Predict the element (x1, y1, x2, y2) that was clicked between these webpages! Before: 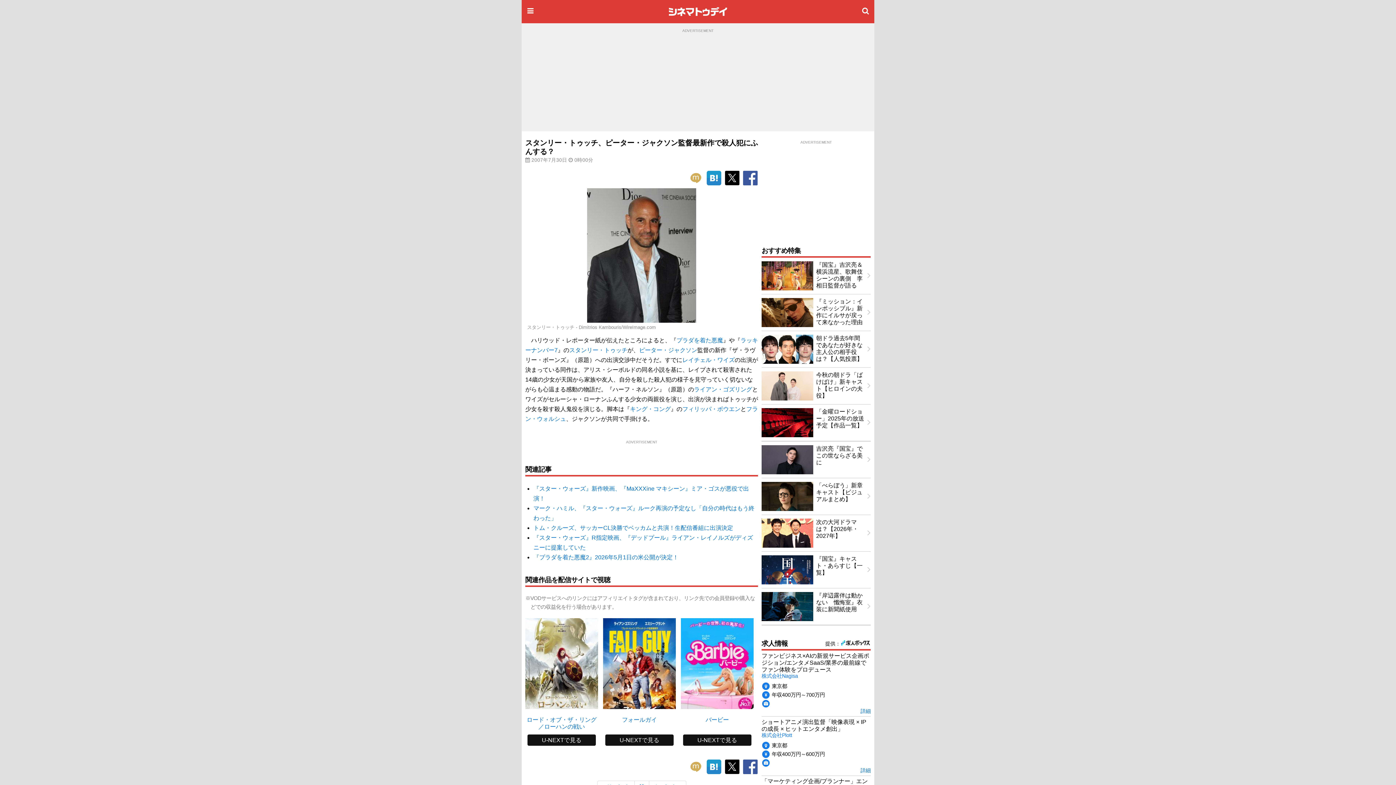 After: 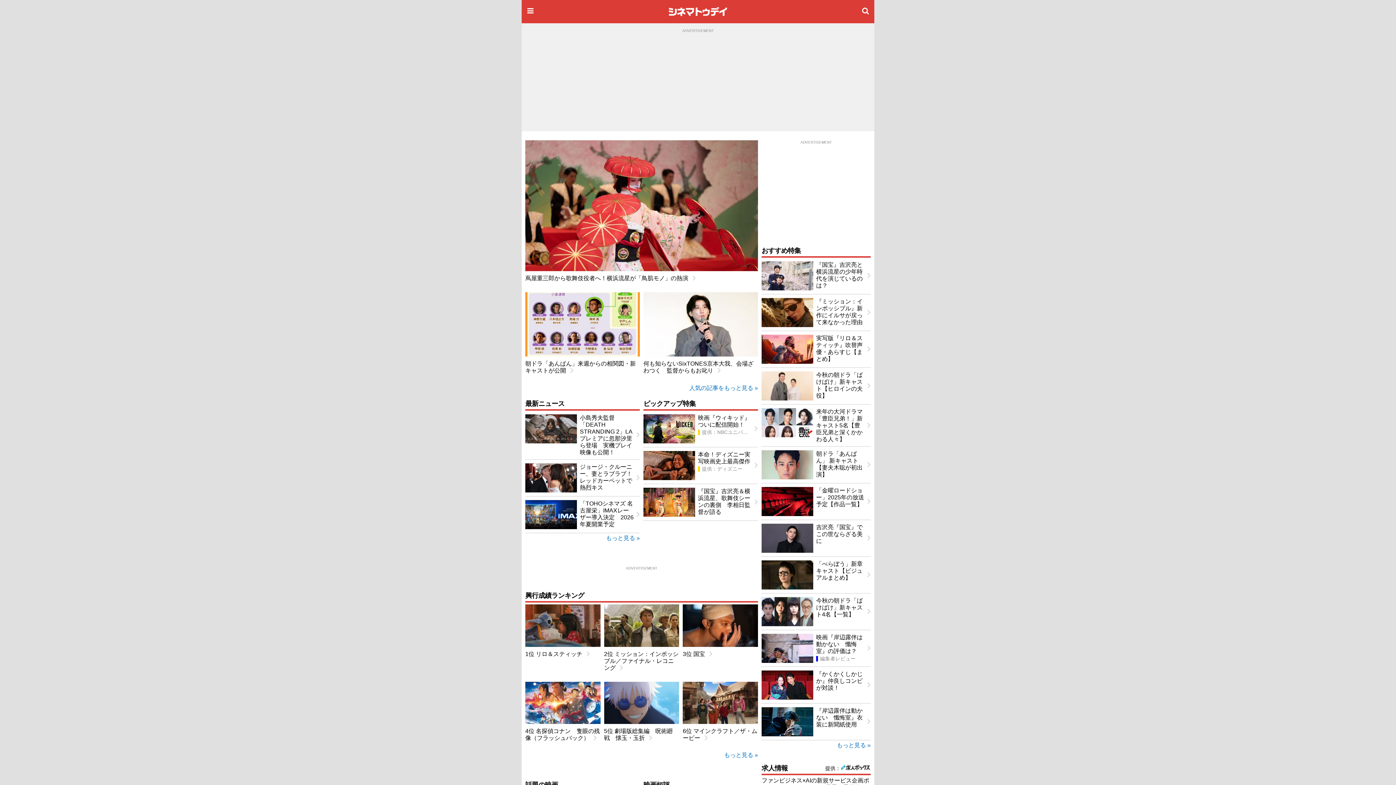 Action: bbox: (539, 4, 857, 18)